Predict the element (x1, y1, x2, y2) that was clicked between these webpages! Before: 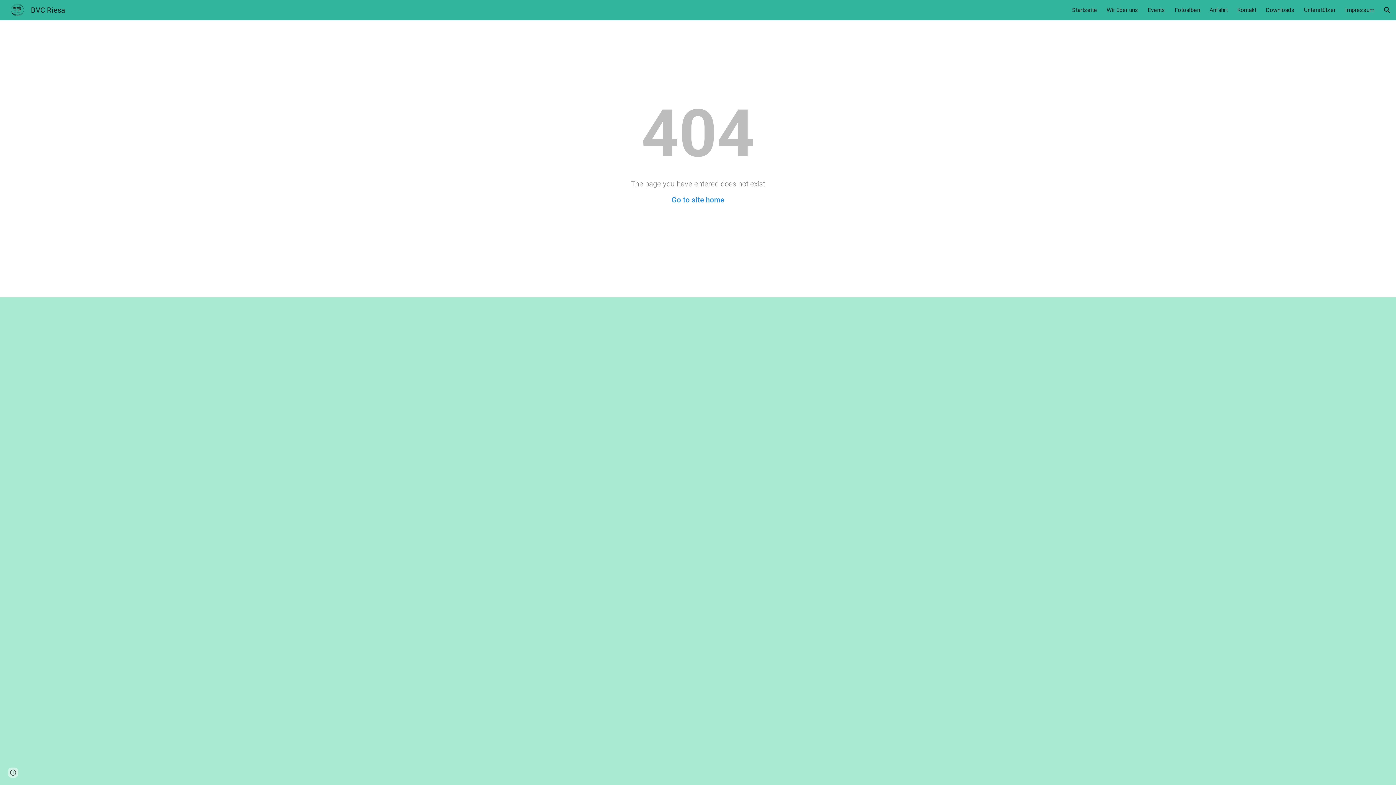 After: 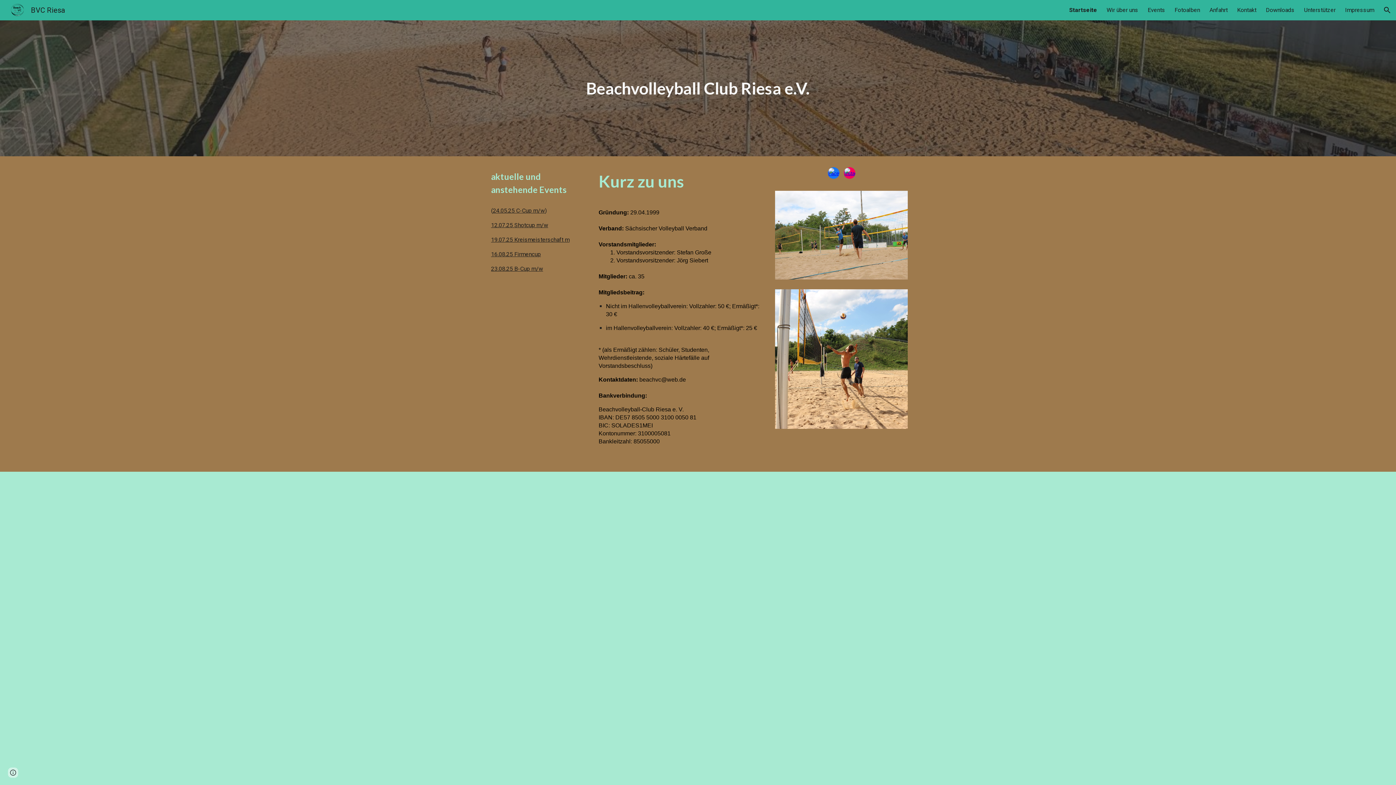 Action: label: Go to site home bbox: (671, 195, 724, 204)